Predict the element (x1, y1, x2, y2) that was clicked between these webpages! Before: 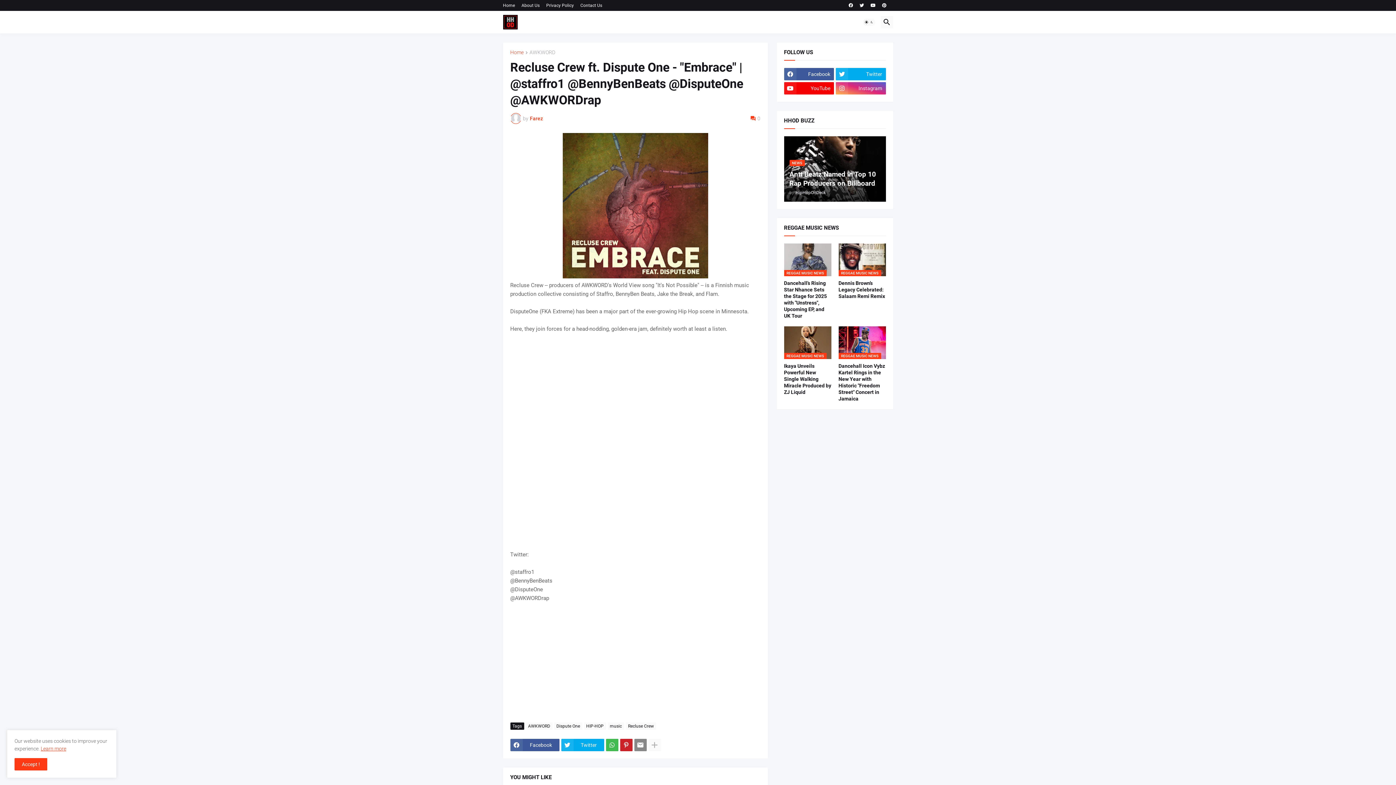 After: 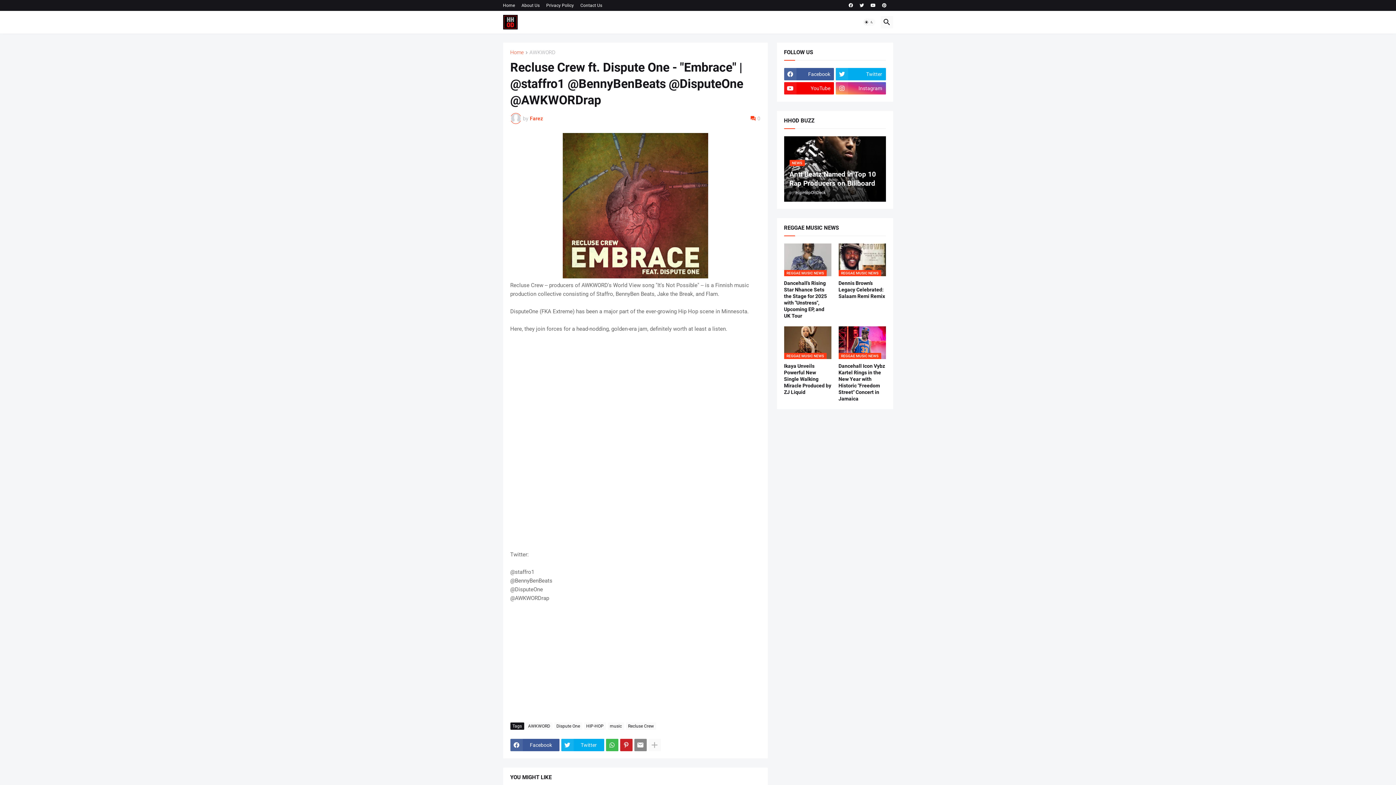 Action: label: Ok bbox: (14, 758, 47, 770)